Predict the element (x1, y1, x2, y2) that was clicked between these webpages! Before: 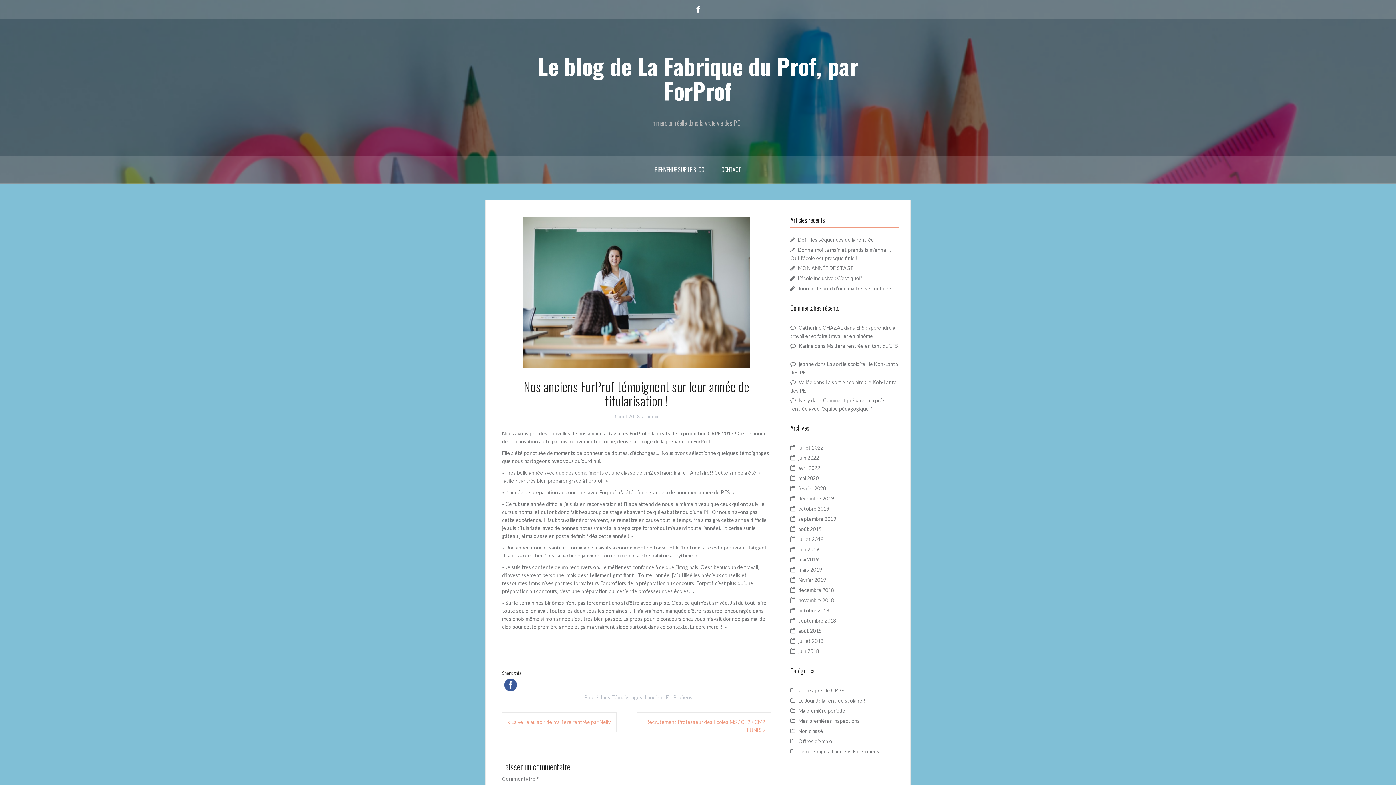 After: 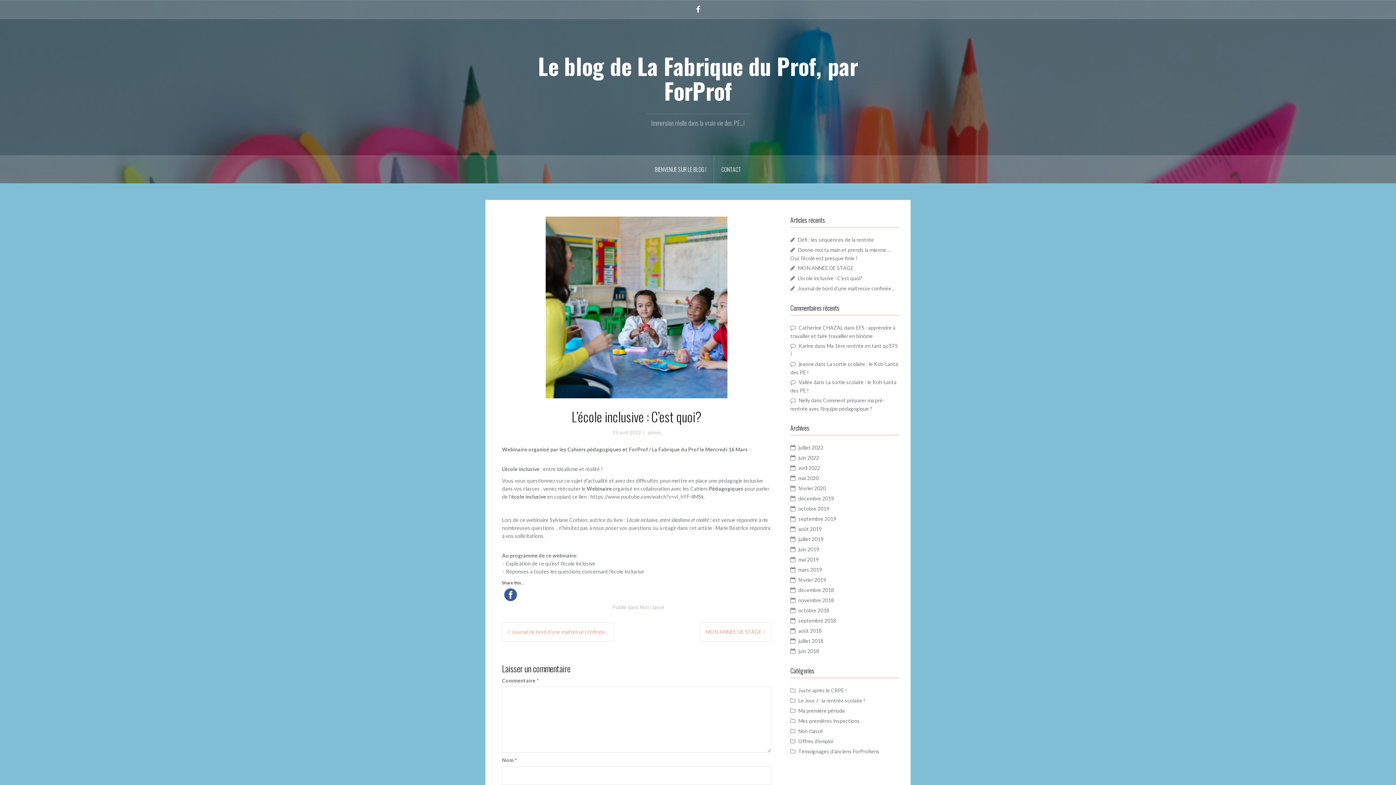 Action: bbox: (798, 275, 862, 281) label: L’école inclusive : C’est quoi?